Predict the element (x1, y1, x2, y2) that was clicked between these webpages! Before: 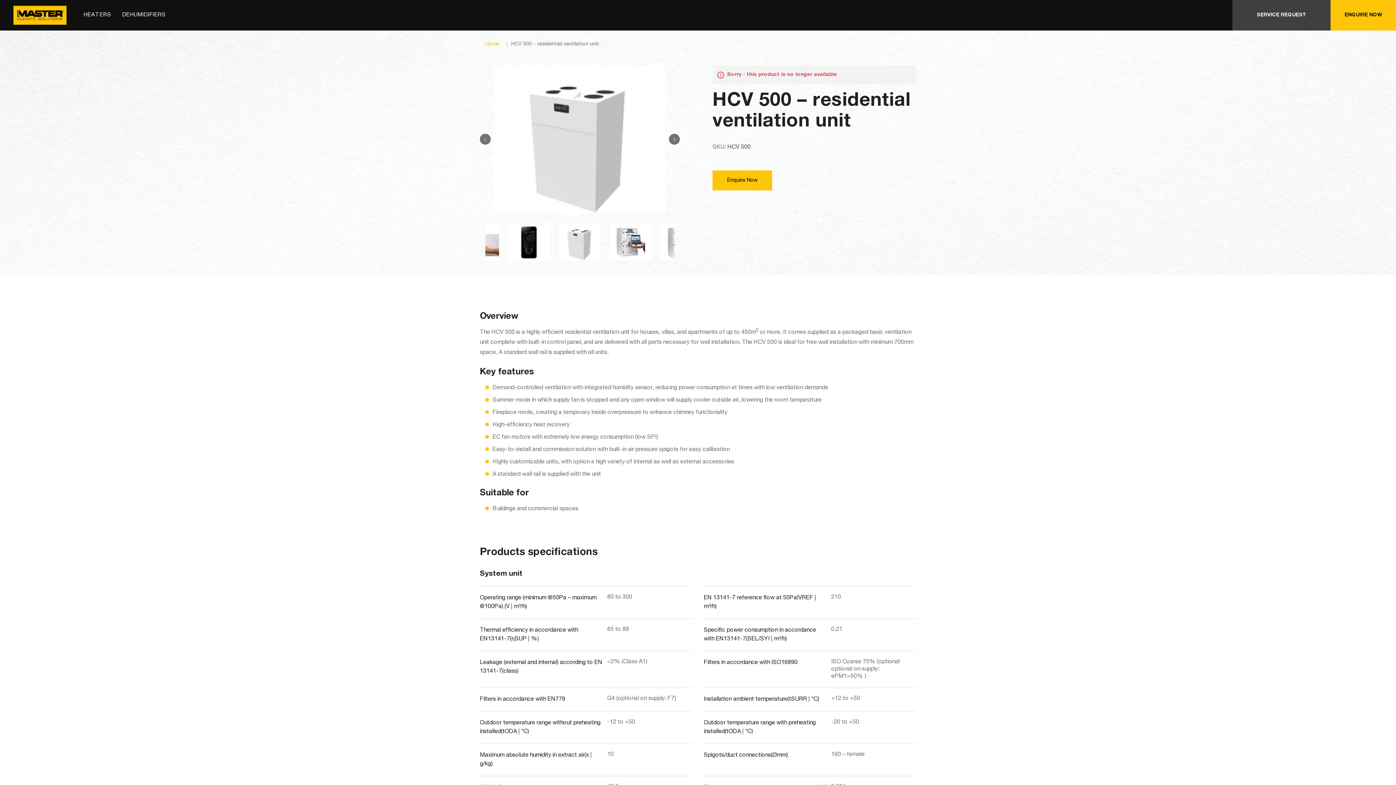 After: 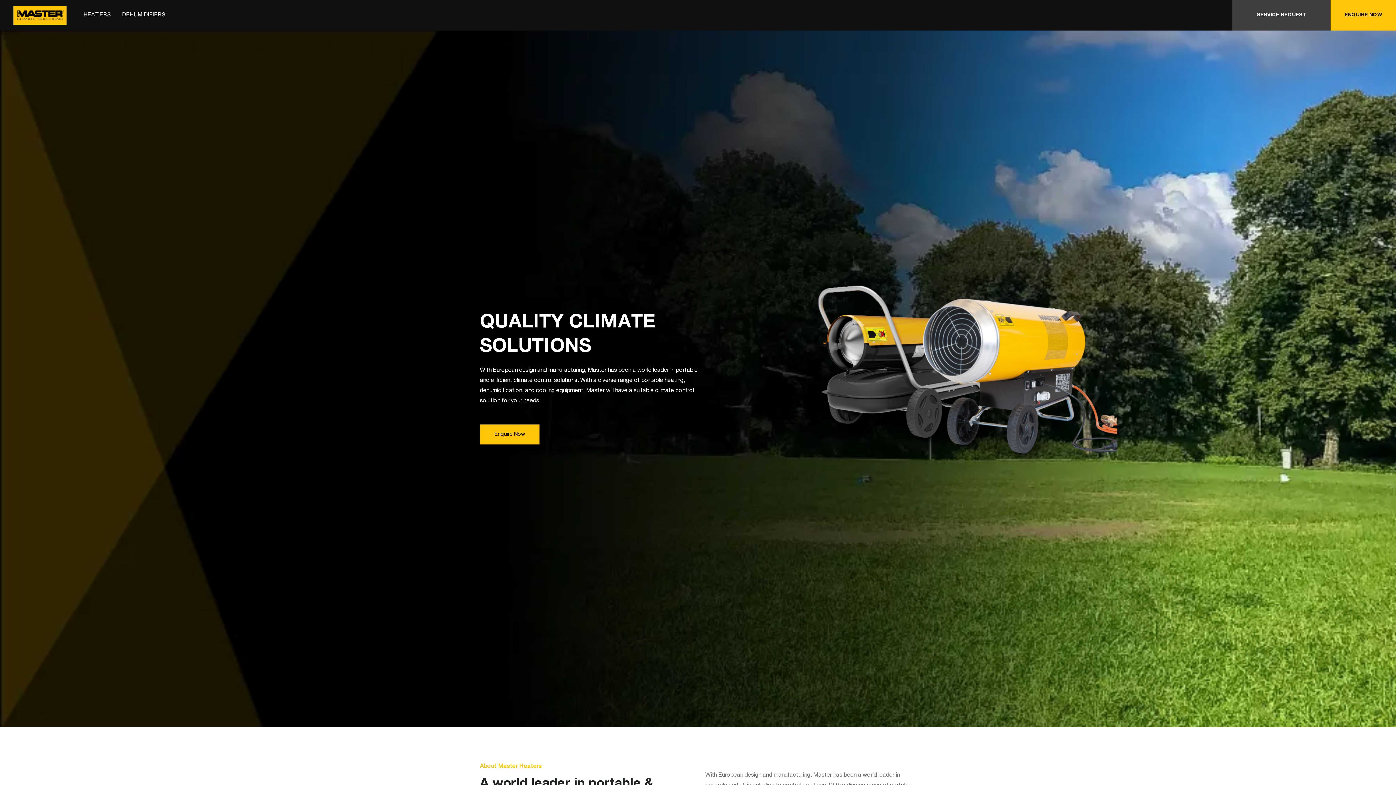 Action: bbox: (12, 5, 67, 24)